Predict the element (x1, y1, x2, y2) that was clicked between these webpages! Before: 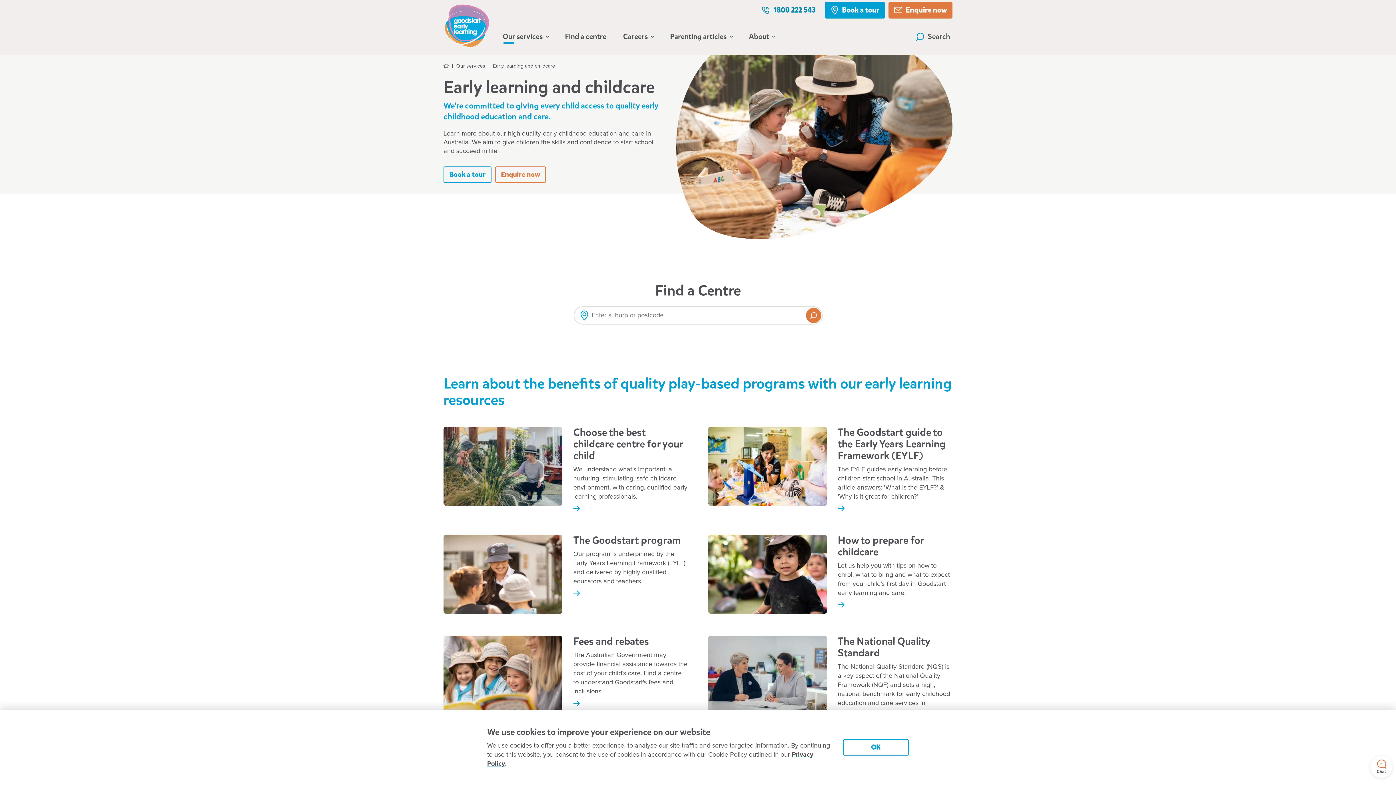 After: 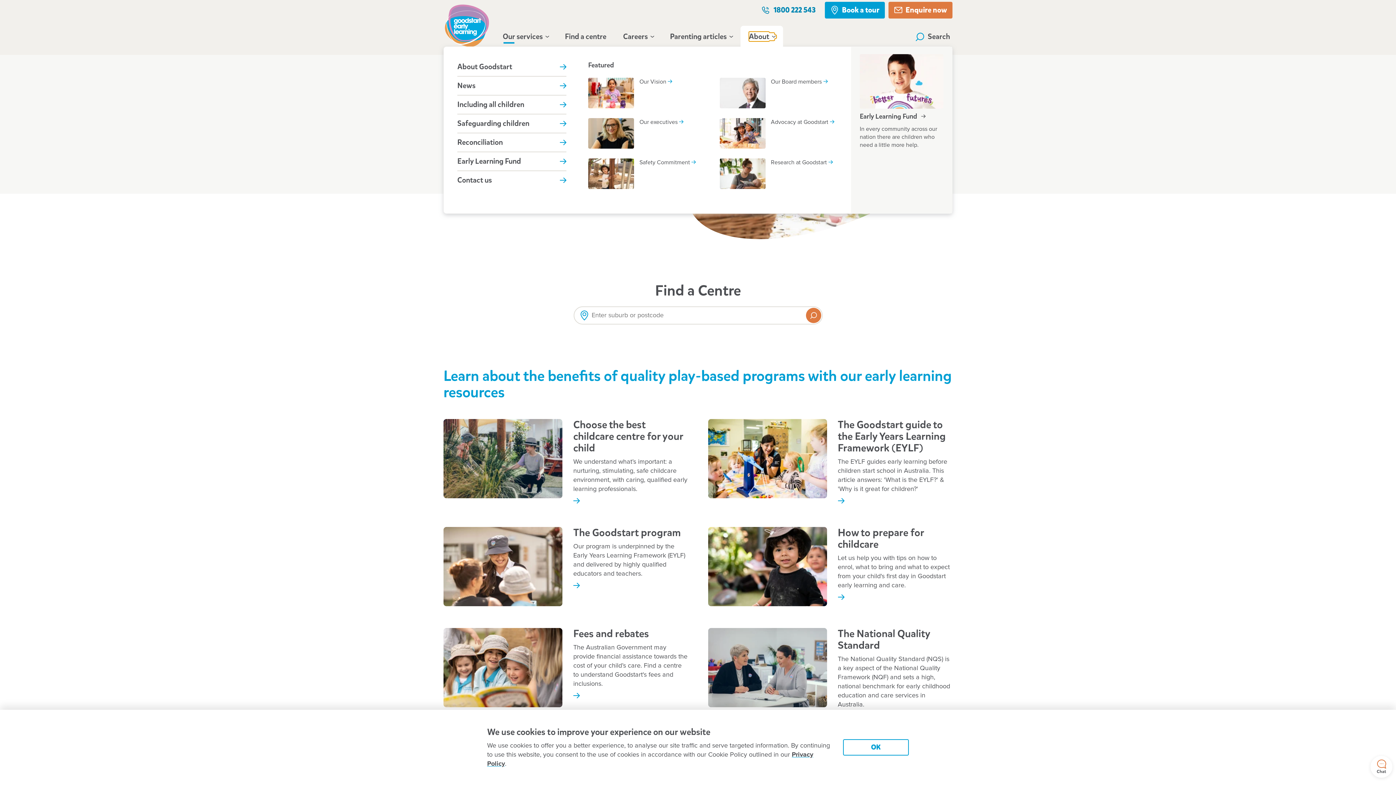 Action: bbox: (749, 32, 774, 40) label: About